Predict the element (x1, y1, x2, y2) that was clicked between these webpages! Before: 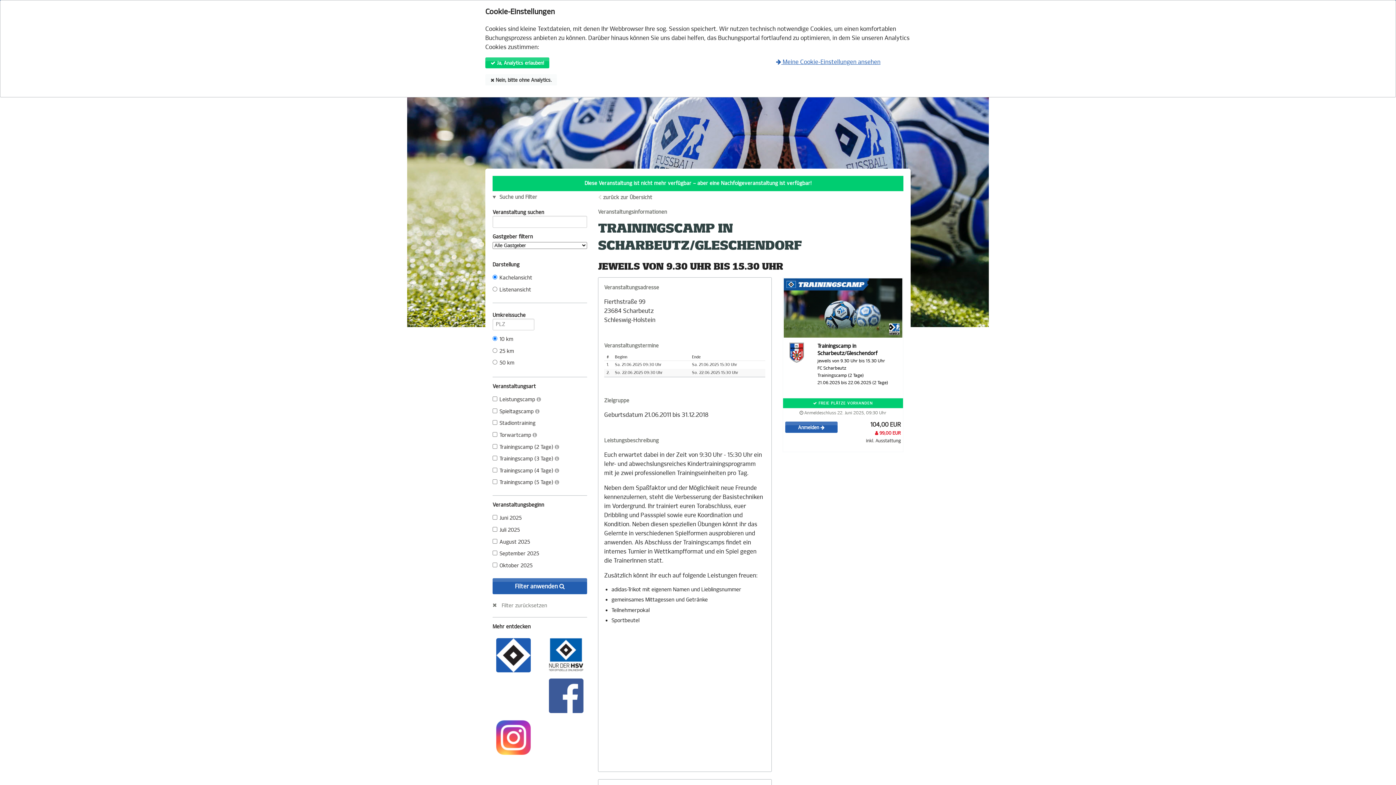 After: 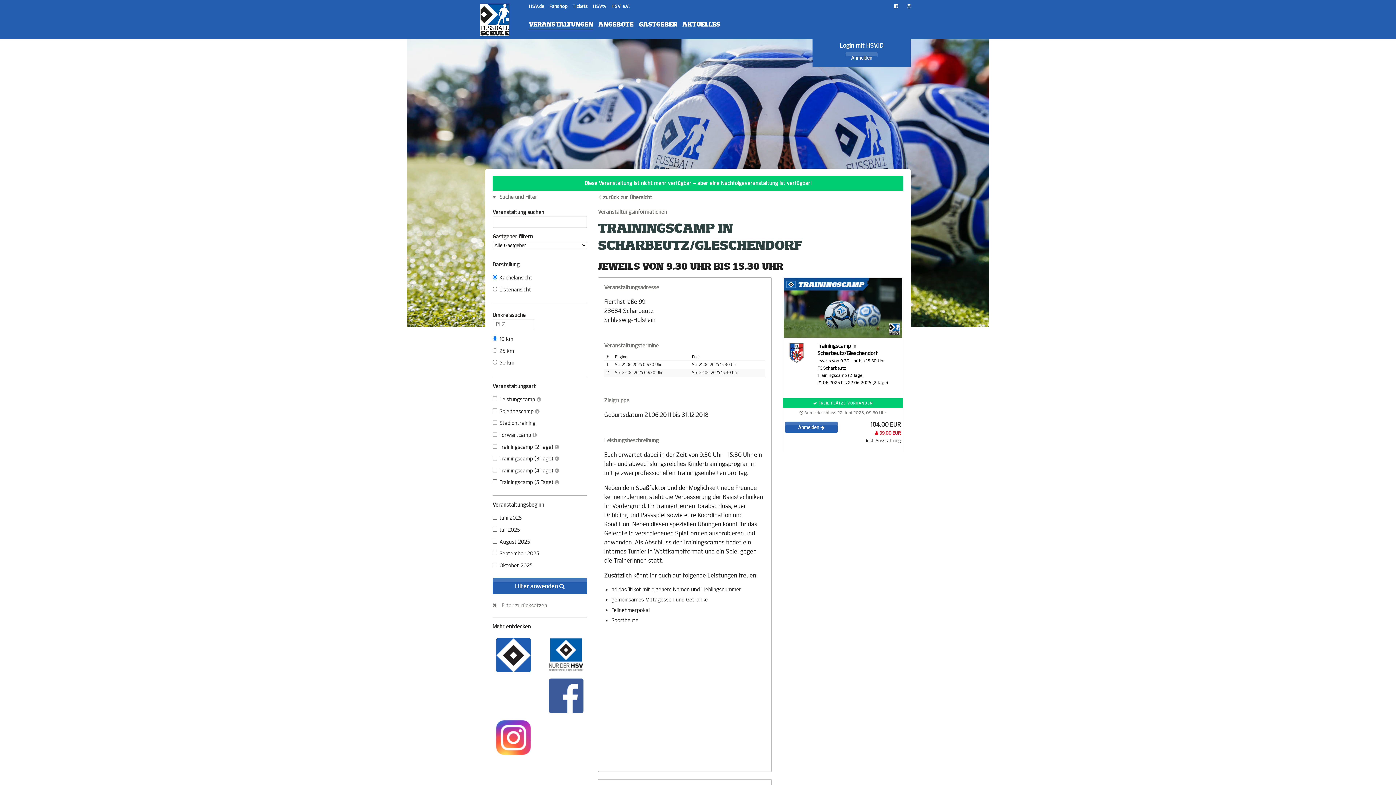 Action: label:  Ja, Analytics erlauben! bbox: (485, 57, 549, 68)